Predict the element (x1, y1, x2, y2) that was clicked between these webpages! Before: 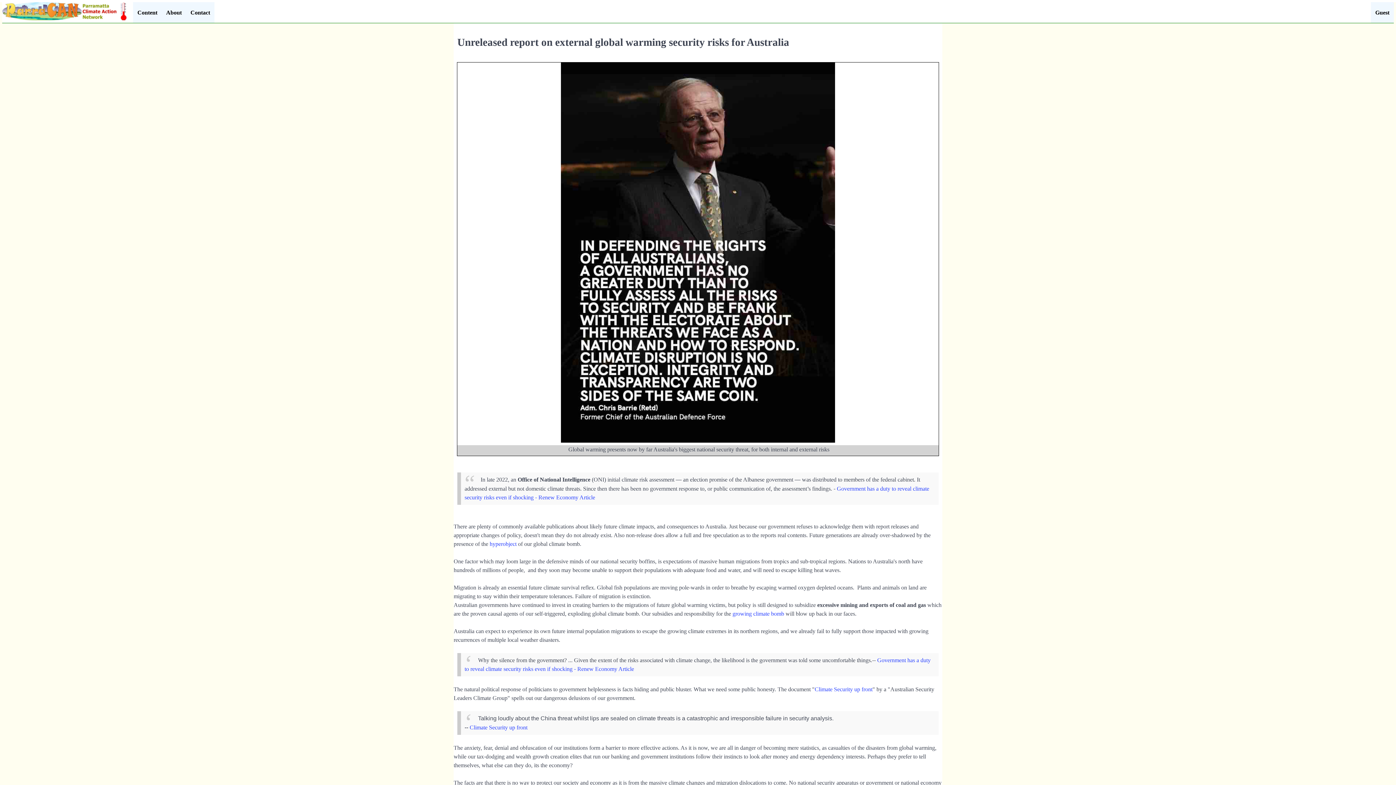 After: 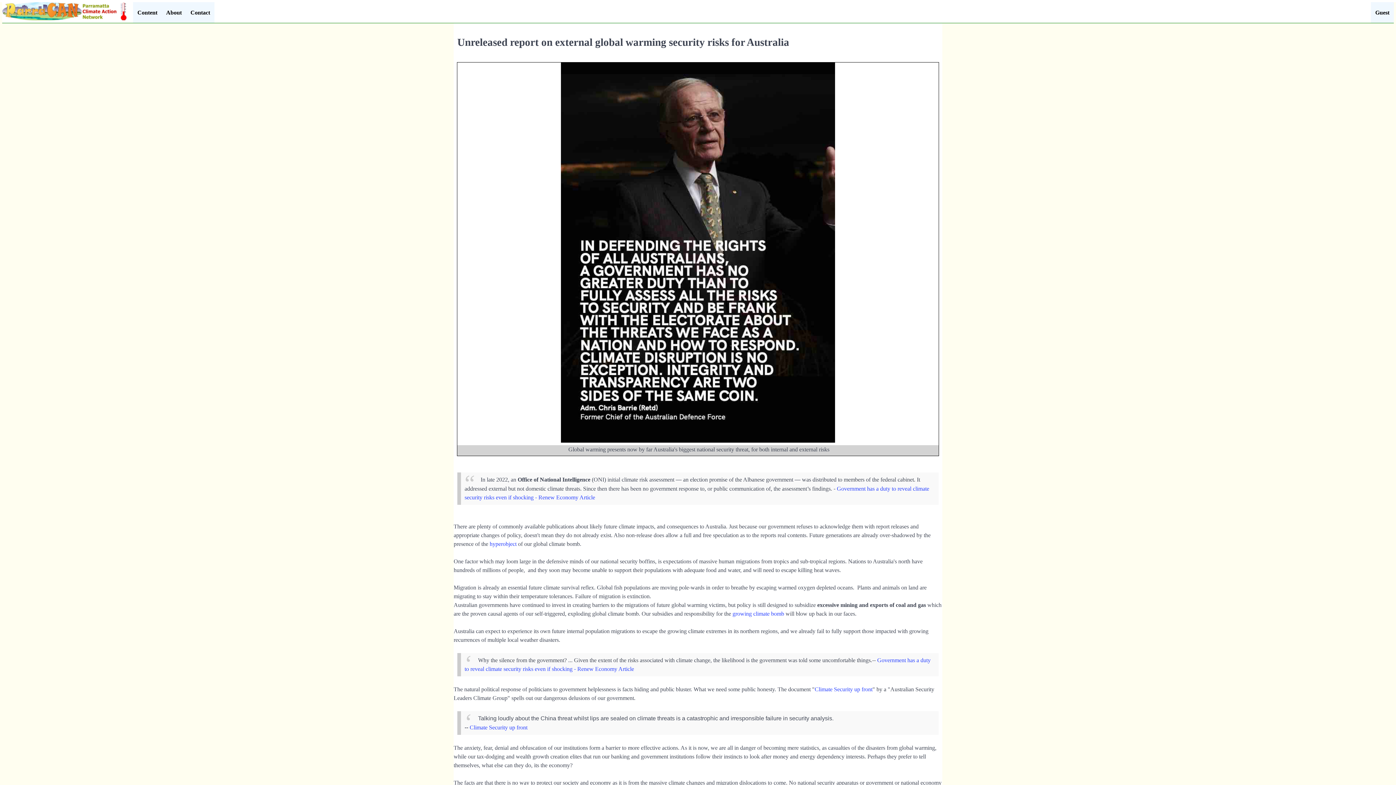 Action: bbox: (469, 724, 527, 730) label: Climate Security up front